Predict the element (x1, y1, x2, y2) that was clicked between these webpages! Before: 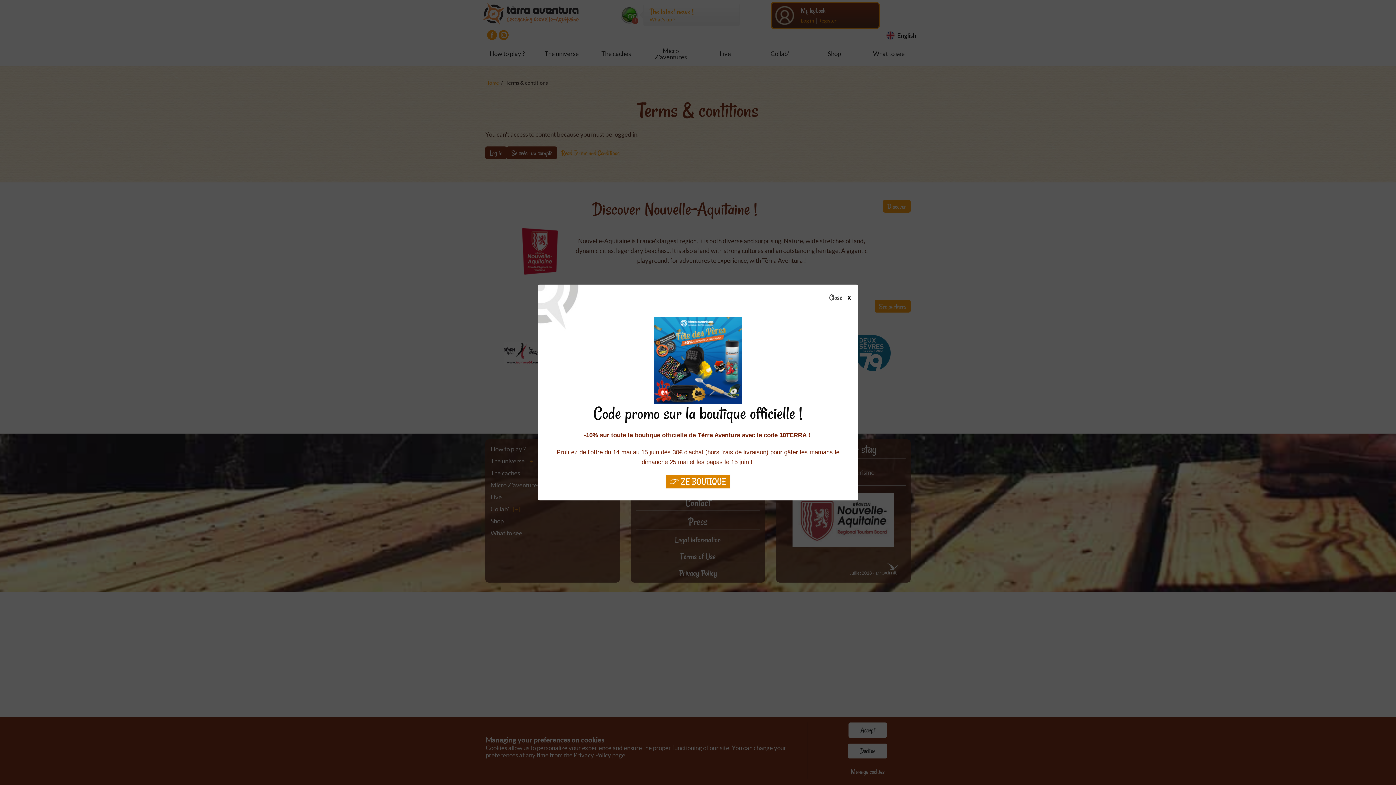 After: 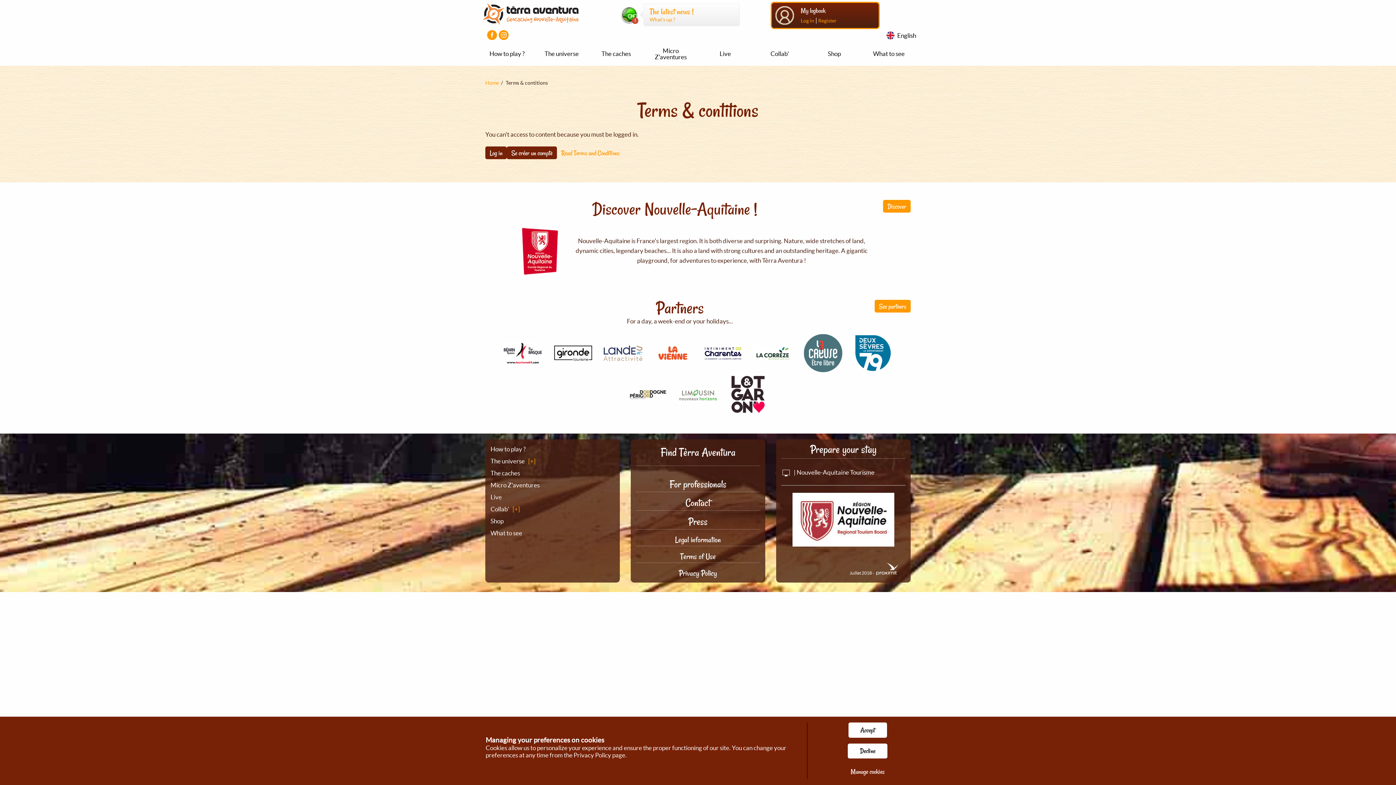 Action: bbox: (826, 294, 855, 301) label: Close